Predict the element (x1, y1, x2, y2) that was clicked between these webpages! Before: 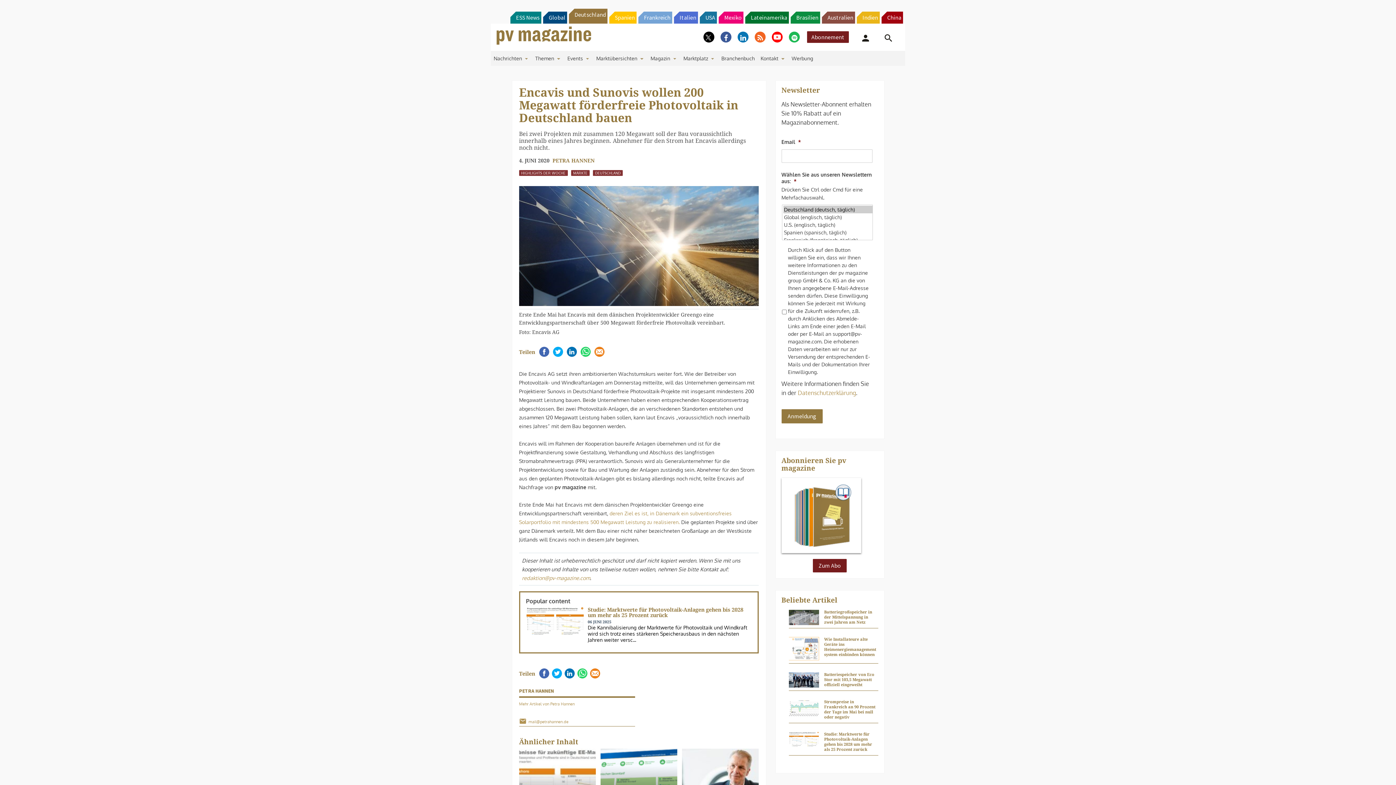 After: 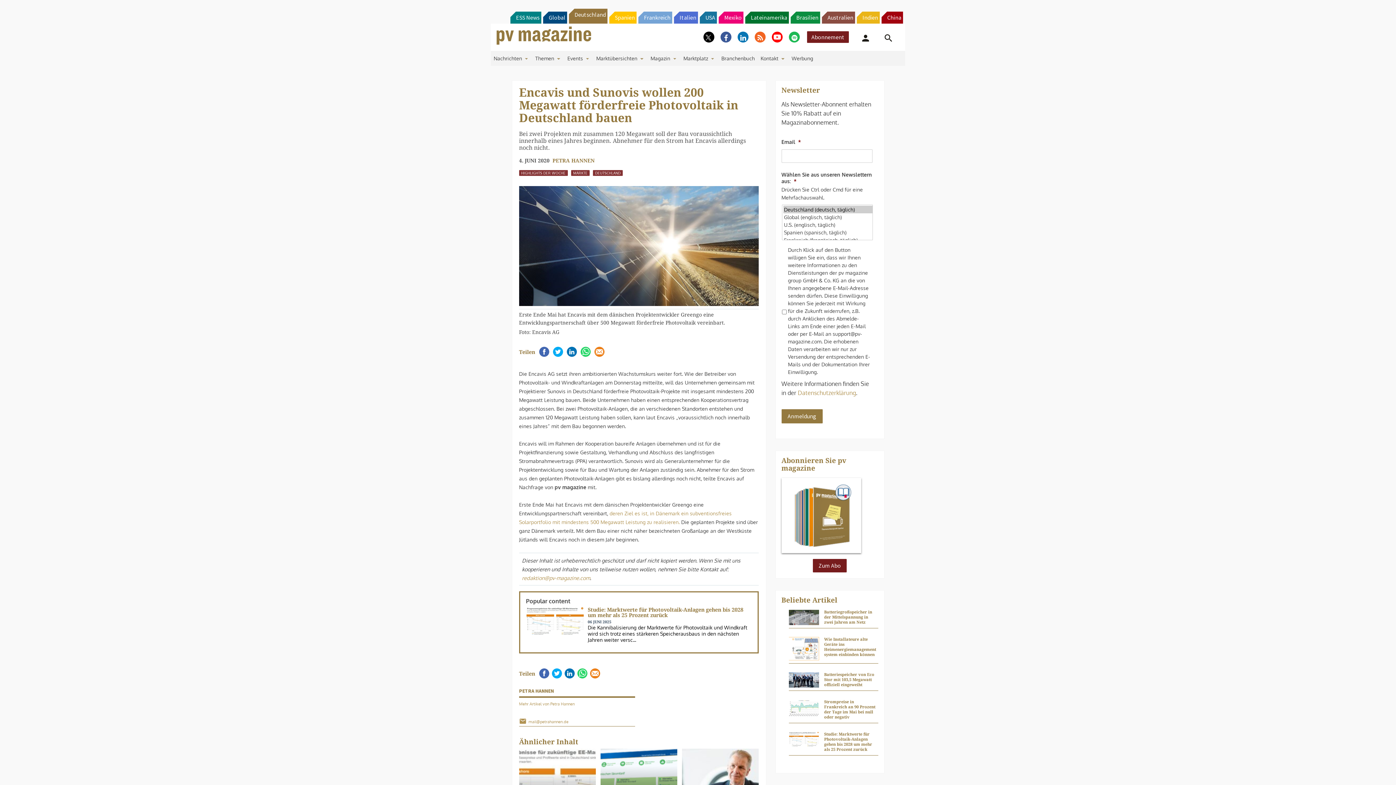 Action: label: Deutschland bbox: (569, 8, 607, 23)